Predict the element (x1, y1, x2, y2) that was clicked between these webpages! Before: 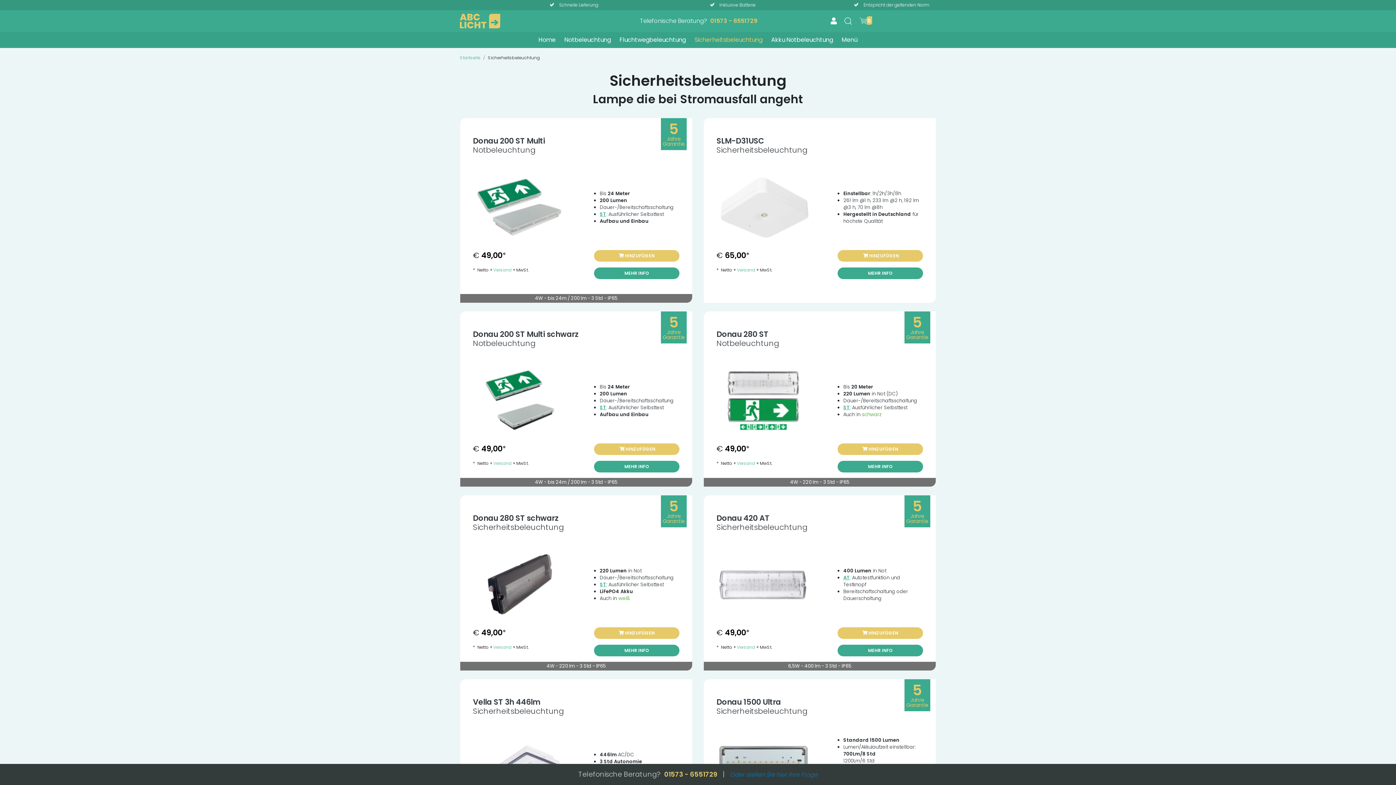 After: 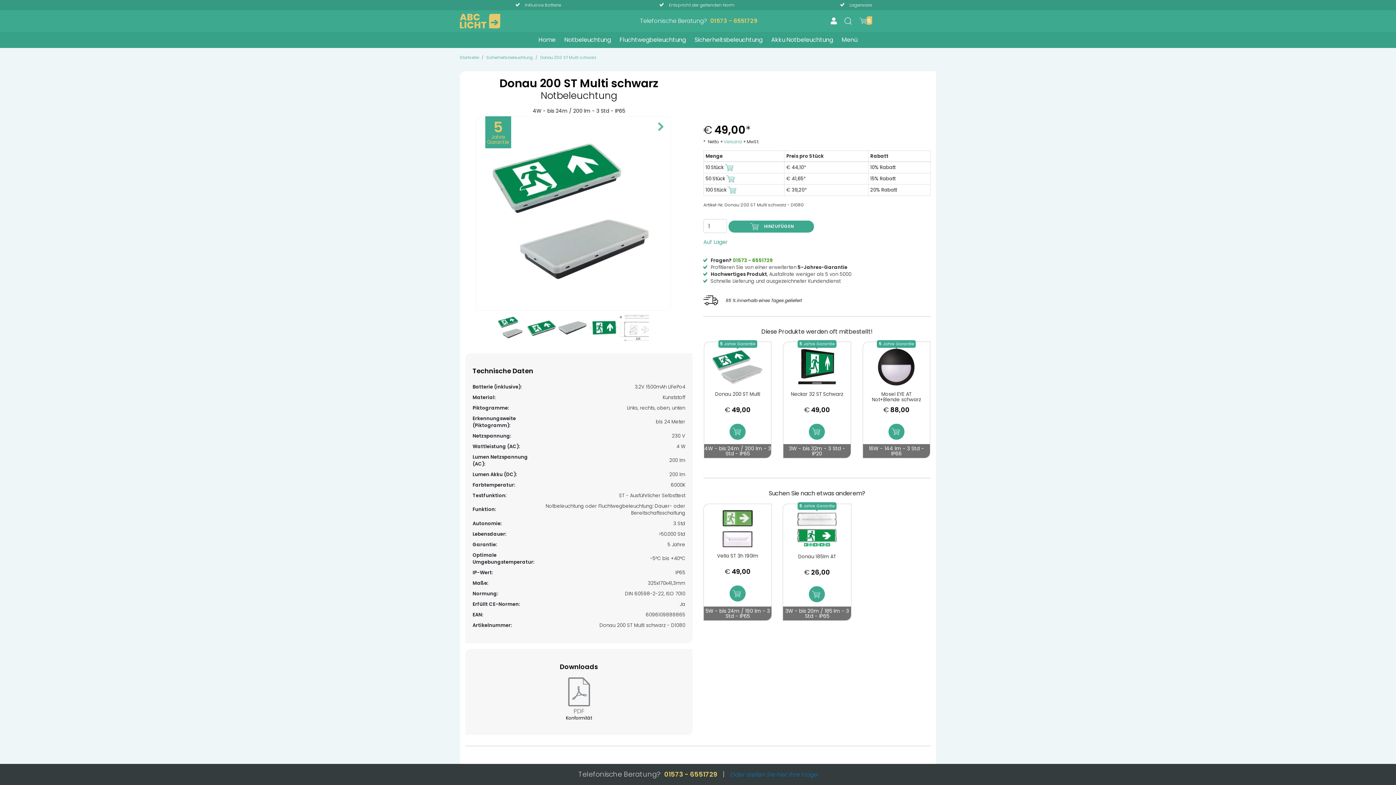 Action: bbox: (473, 329, 679, 348) label: Donau 200 ST Multi schwarz
Notbeleuchtung